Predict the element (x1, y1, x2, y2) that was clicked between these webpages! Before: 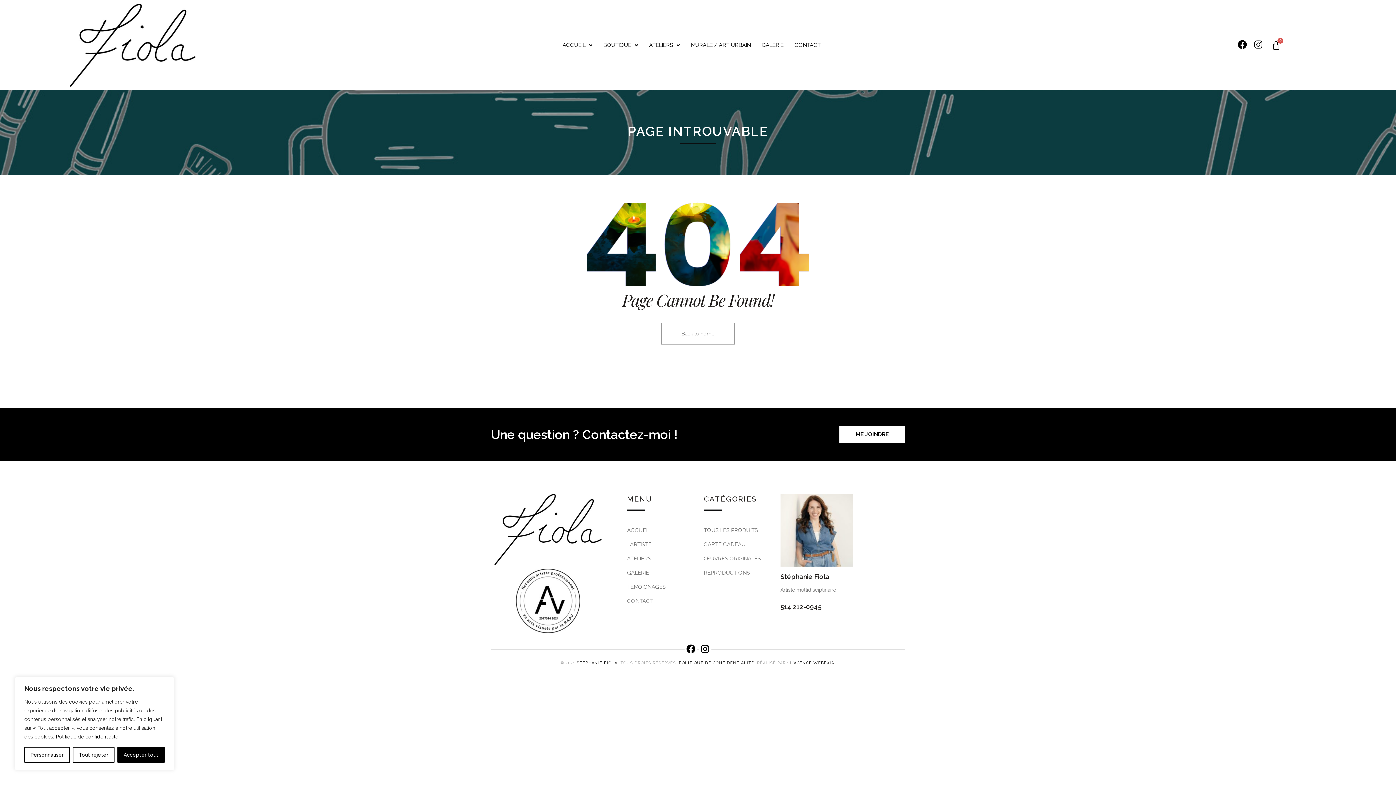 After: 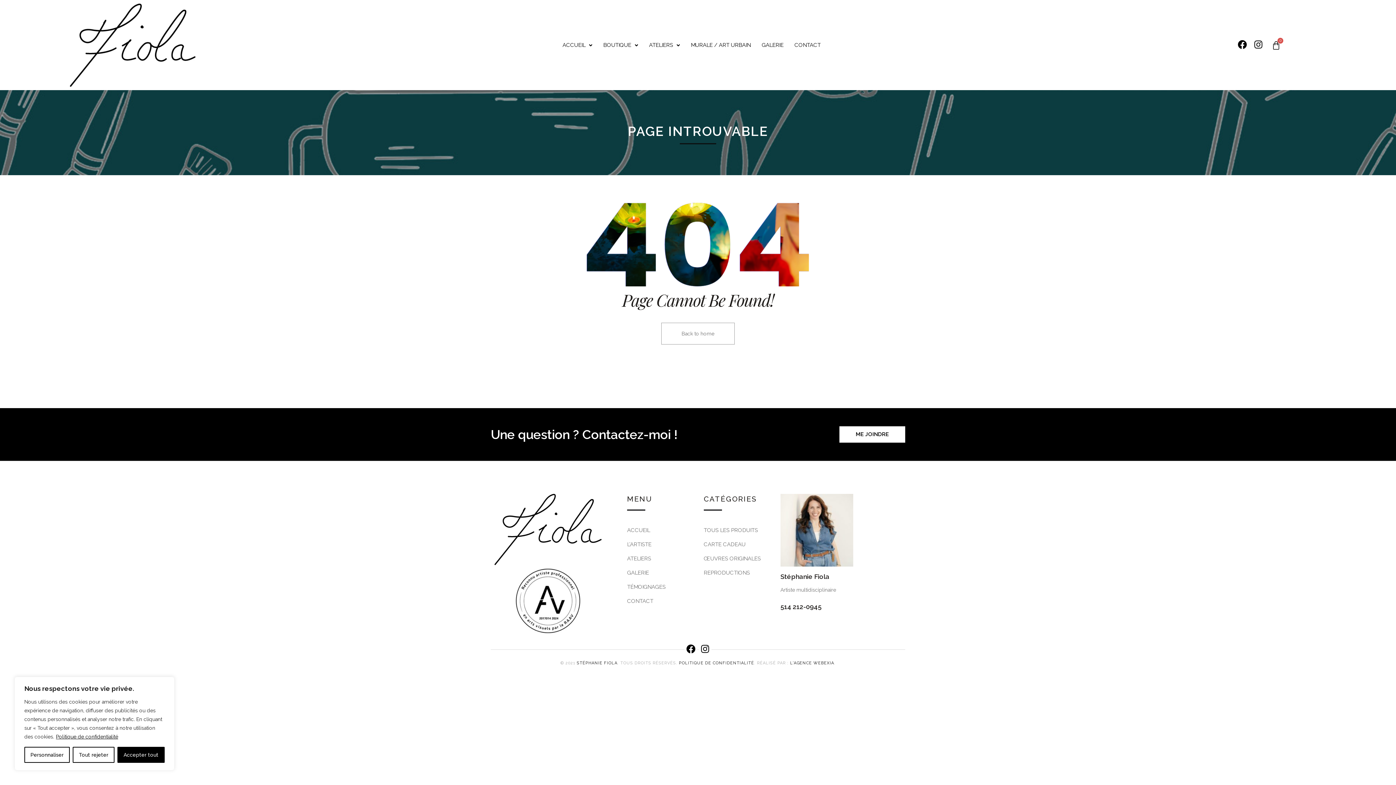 Action: bbox: (1254, 39, 1263, 48) label: Instagram